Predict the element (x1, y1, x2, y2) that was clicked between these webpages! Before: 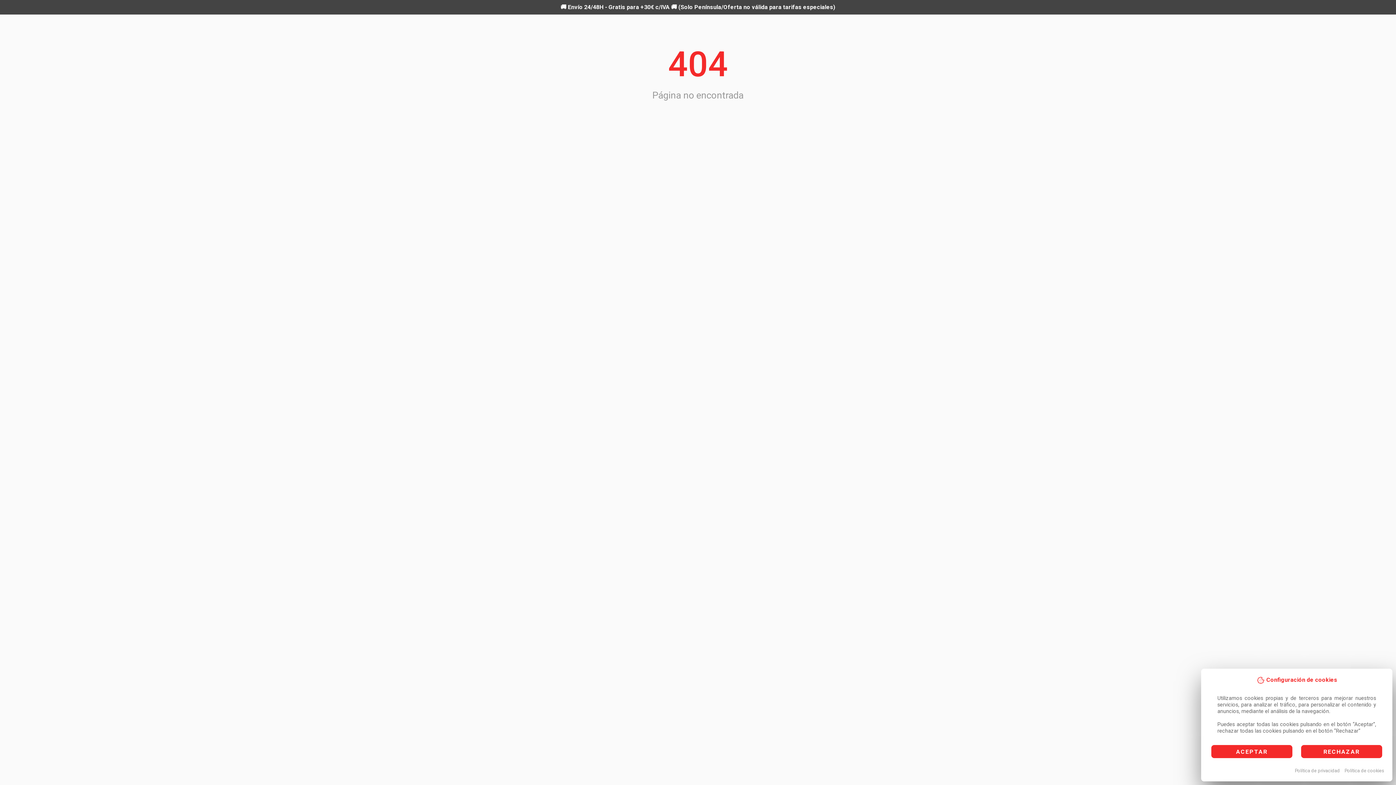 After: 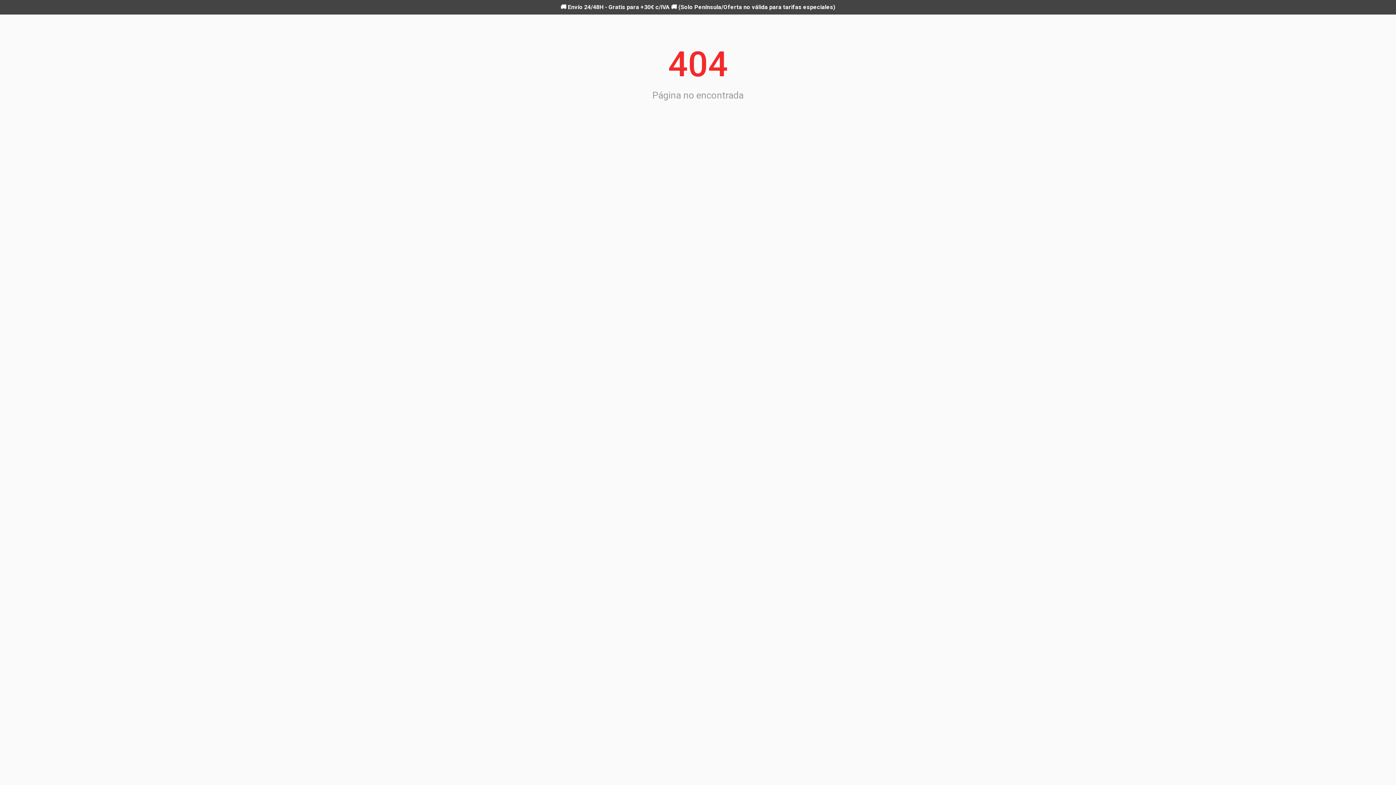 Action: label: ACEPTAR bbox: (1211, 745, 1292, 758)